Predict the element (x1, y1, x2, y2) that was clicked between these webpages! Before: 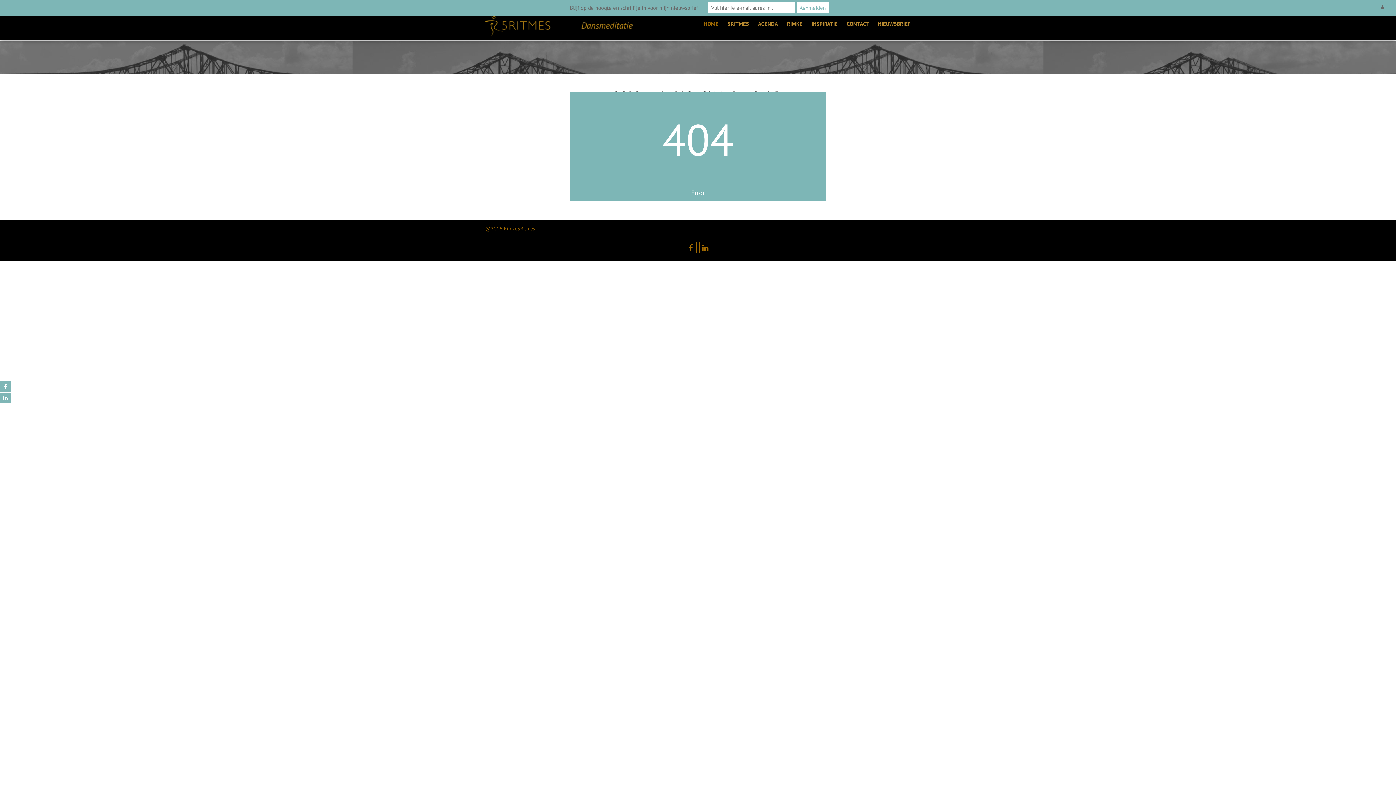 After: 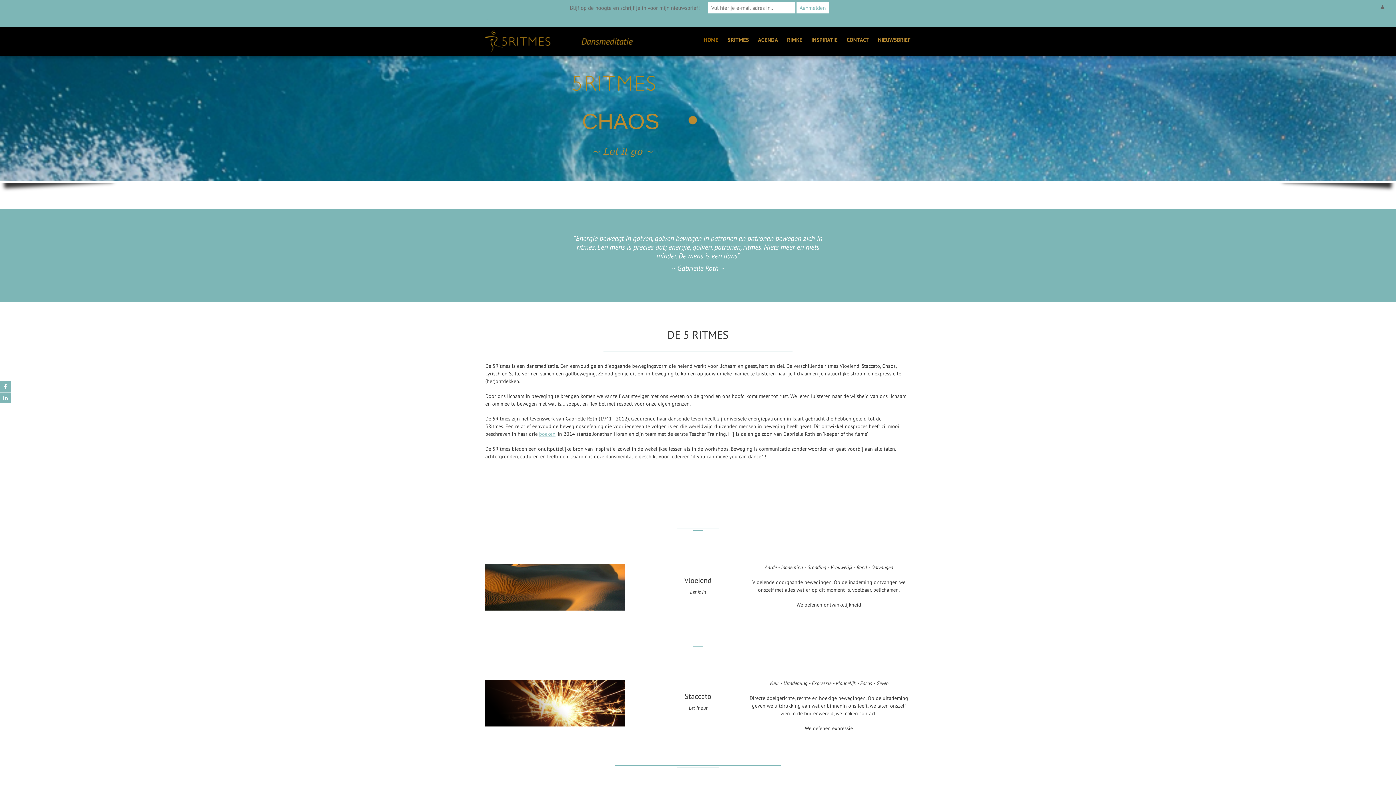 Action: bbox: (485, 21, 632, 28)